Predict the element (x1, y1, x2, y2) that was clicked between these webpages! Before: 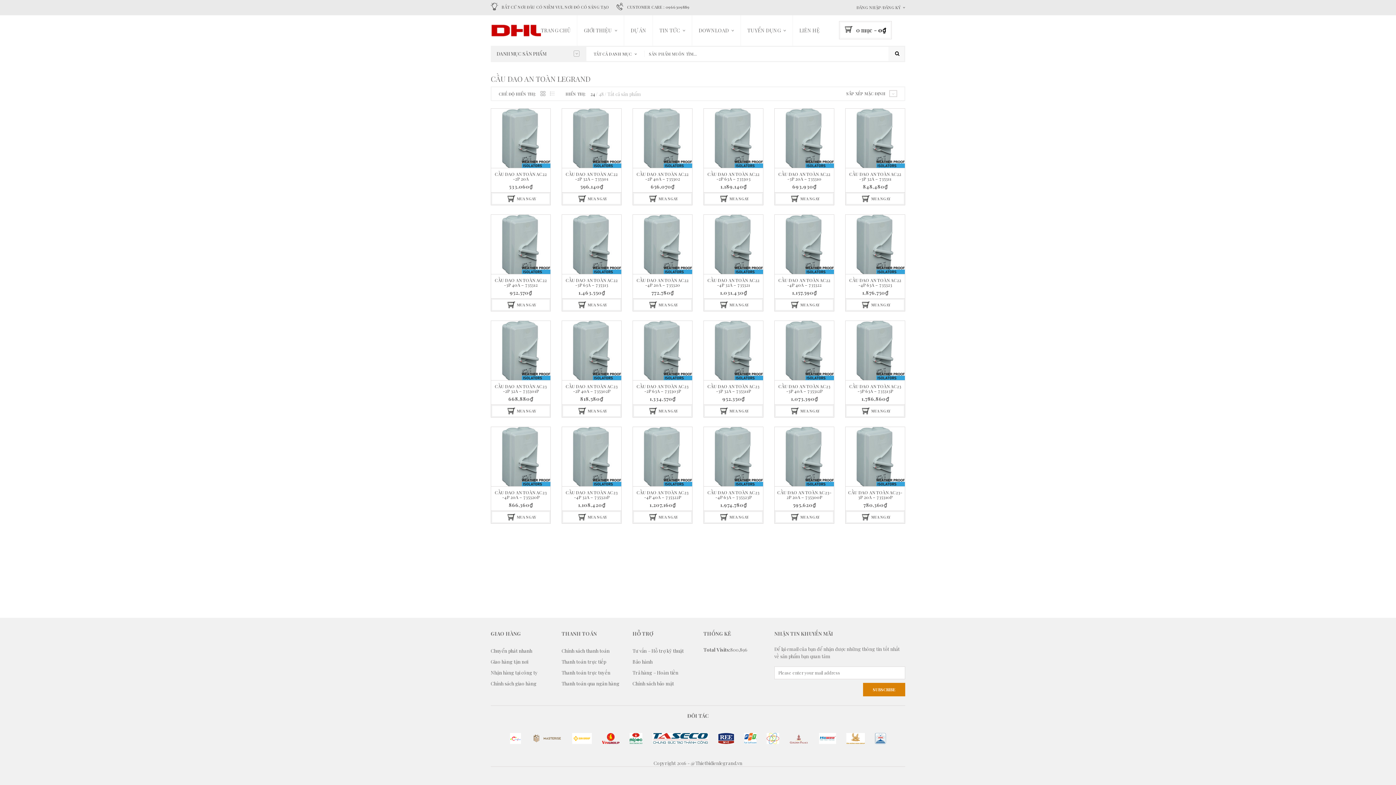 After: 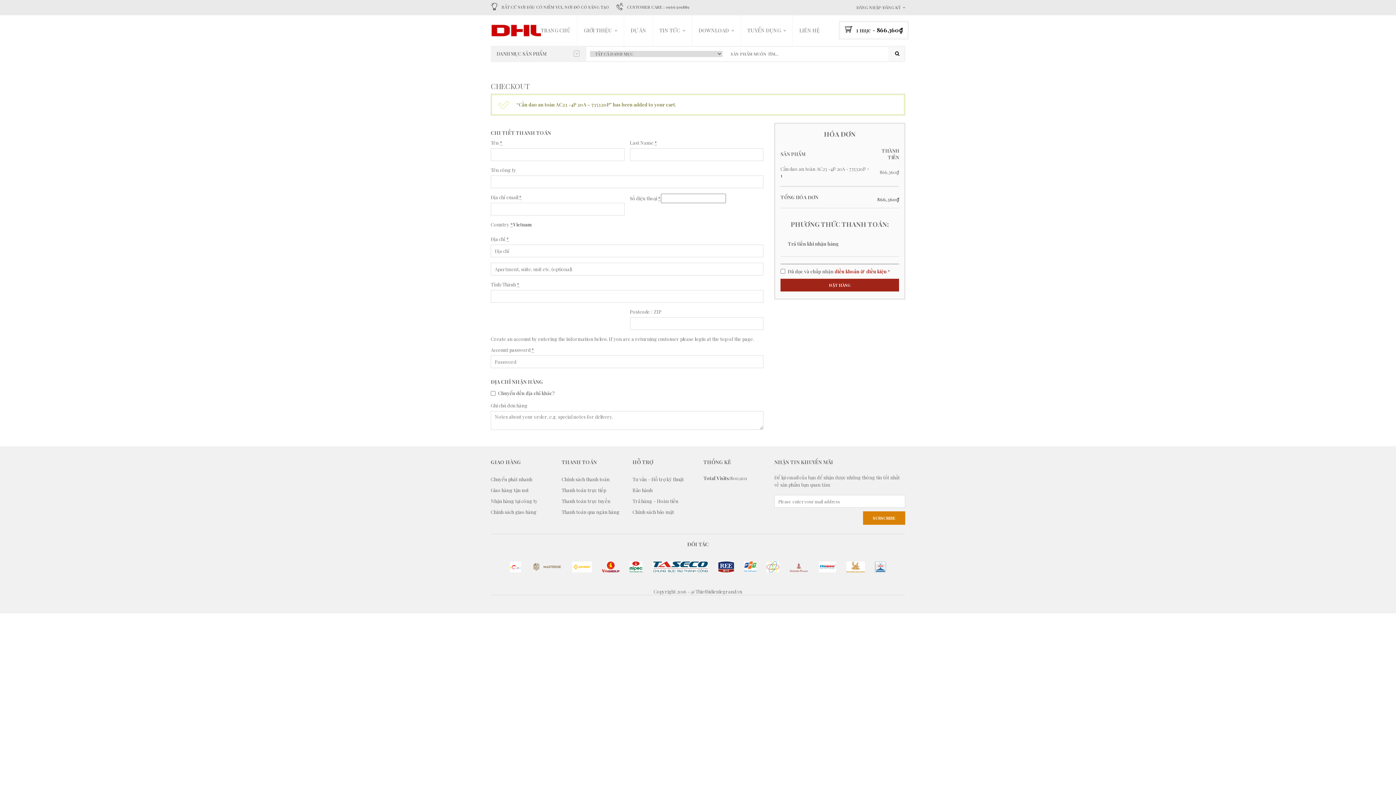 Action: label: MUA NGAY bbox: (492, 512, 549, 522)